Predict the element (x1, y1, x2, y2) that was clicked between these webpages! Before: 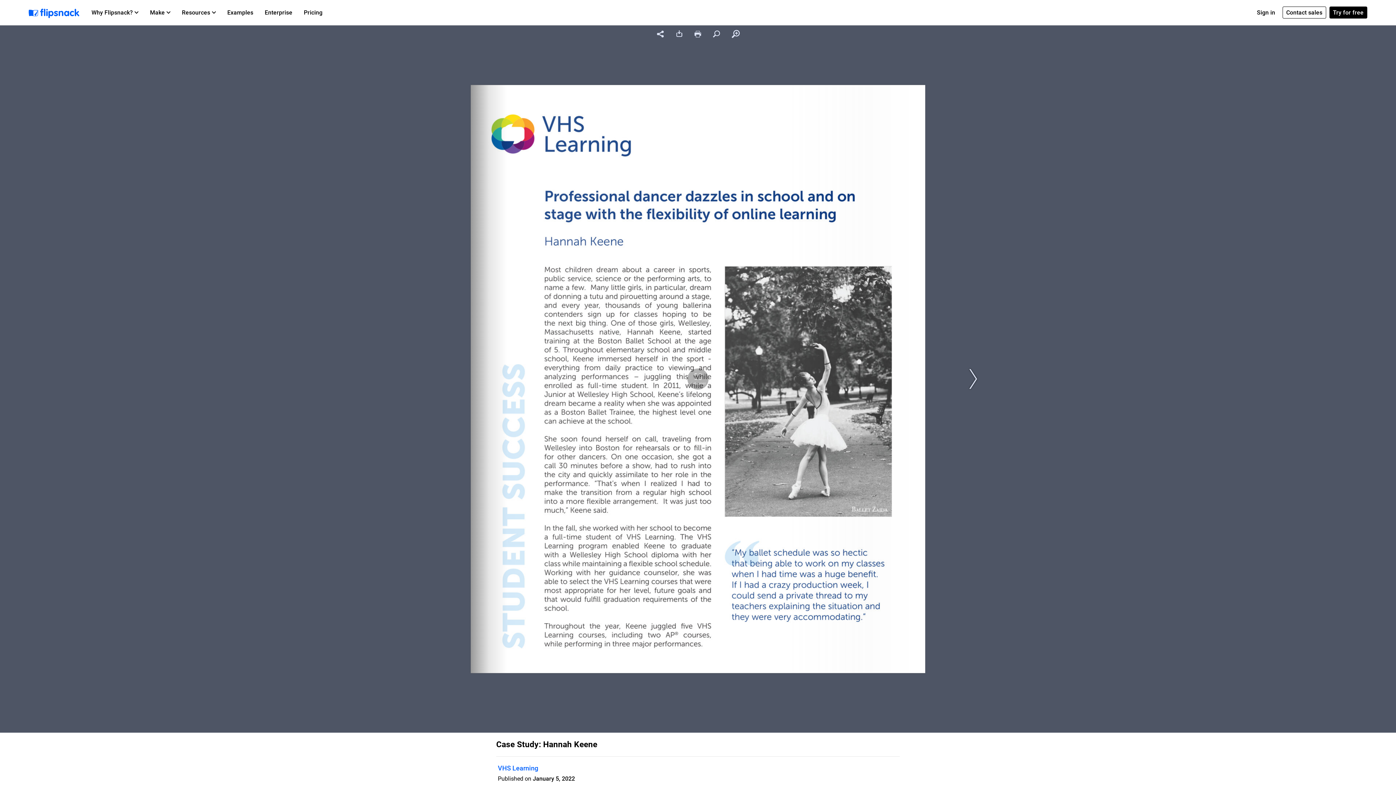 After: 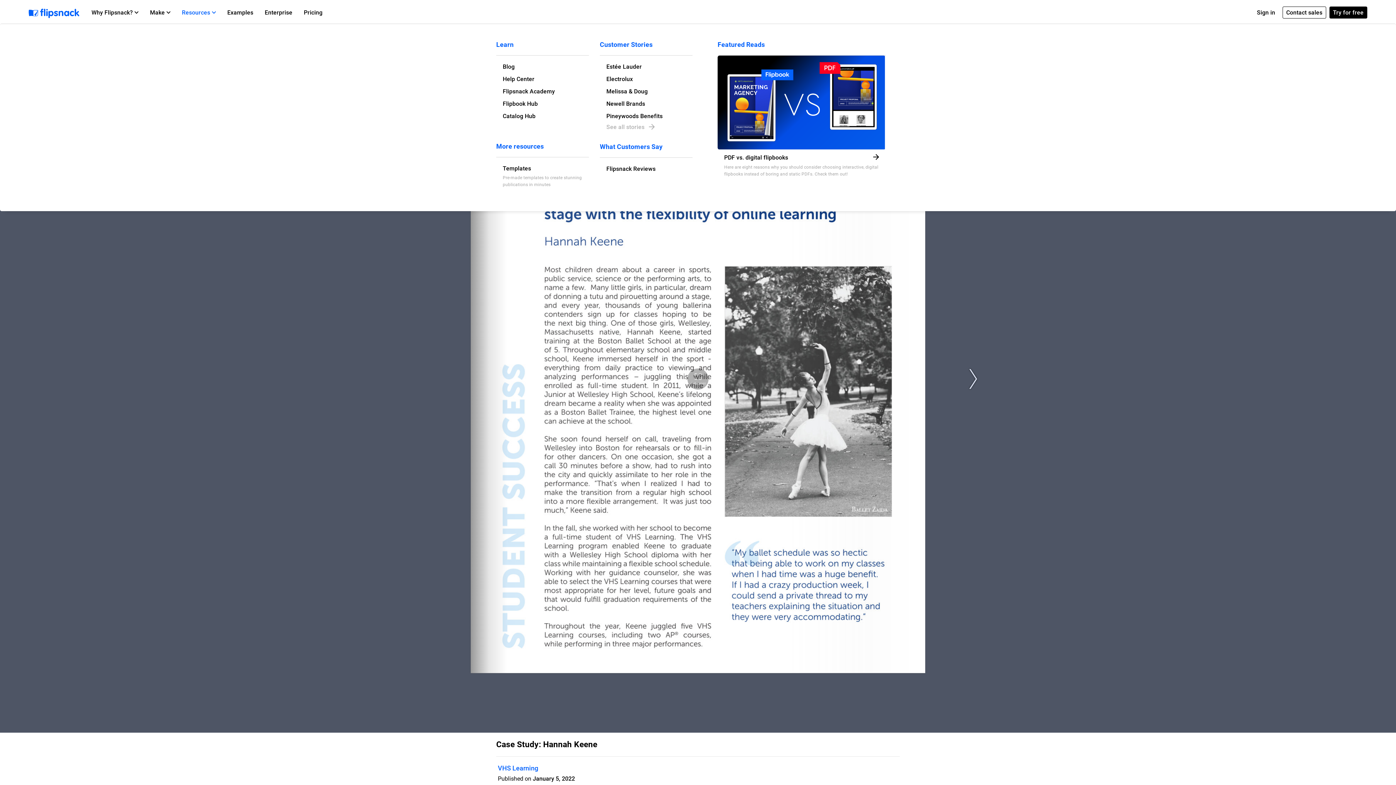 Action: bbox: (176, 1, 221, 23) label: Resources